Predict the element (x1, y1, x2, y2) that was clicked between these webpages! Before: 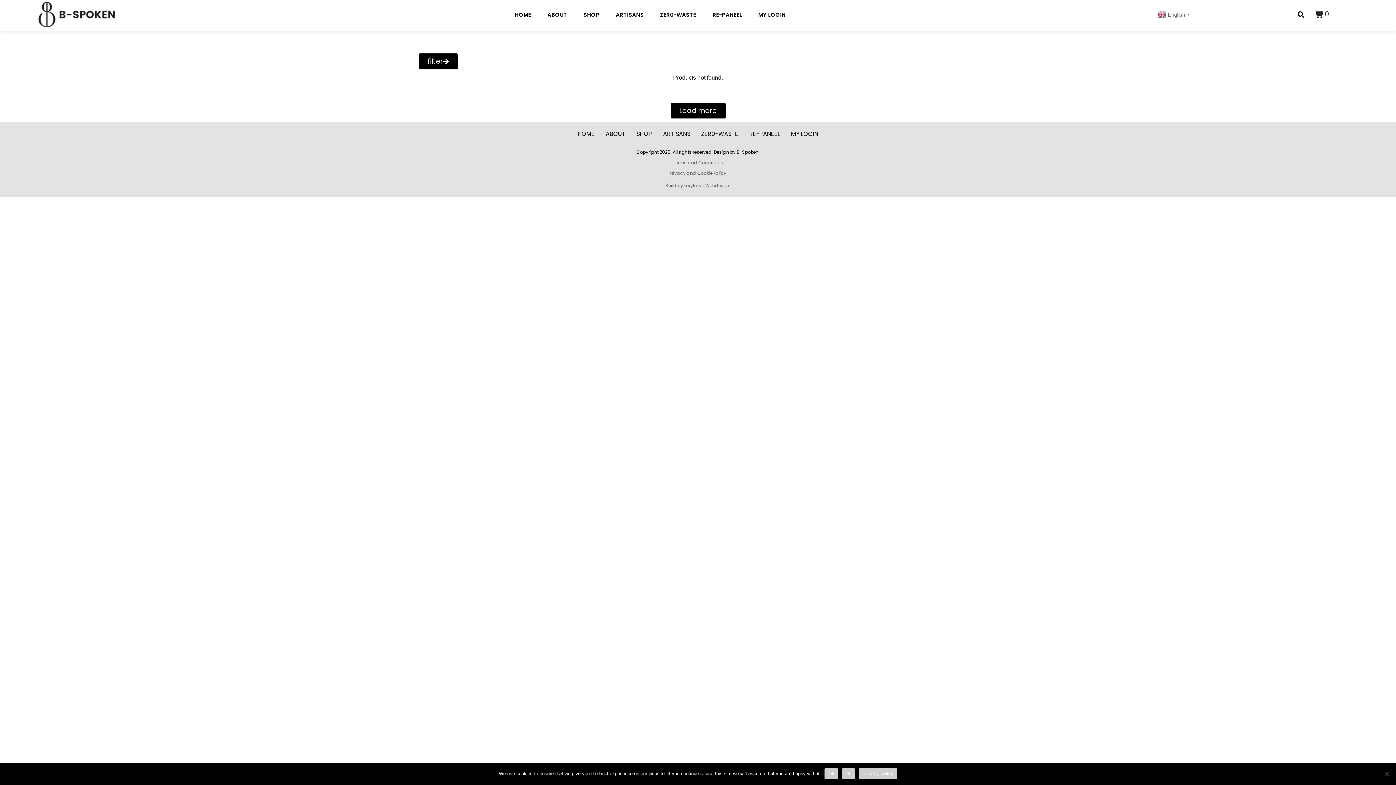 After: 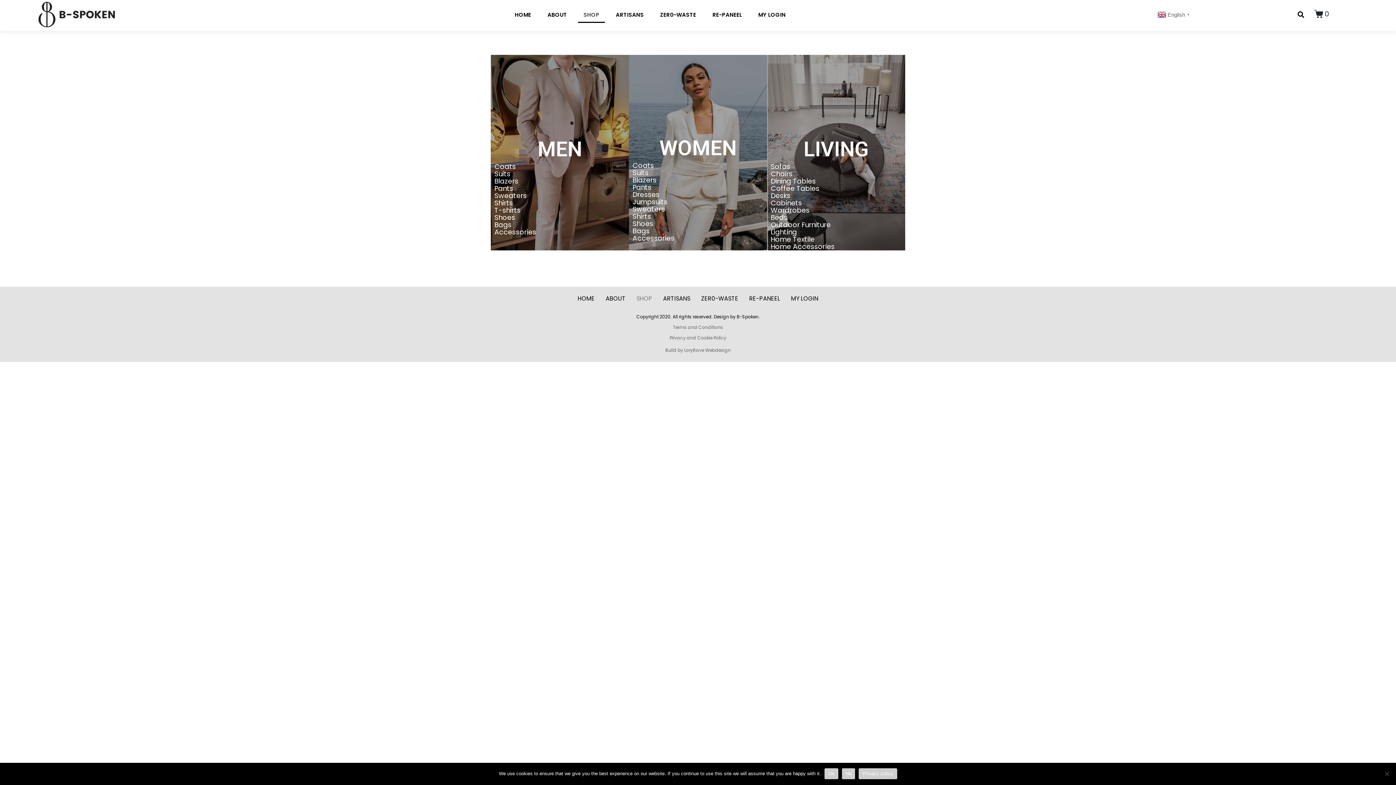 Action: label: SHOP bbox: (631, 125, 657, 142)